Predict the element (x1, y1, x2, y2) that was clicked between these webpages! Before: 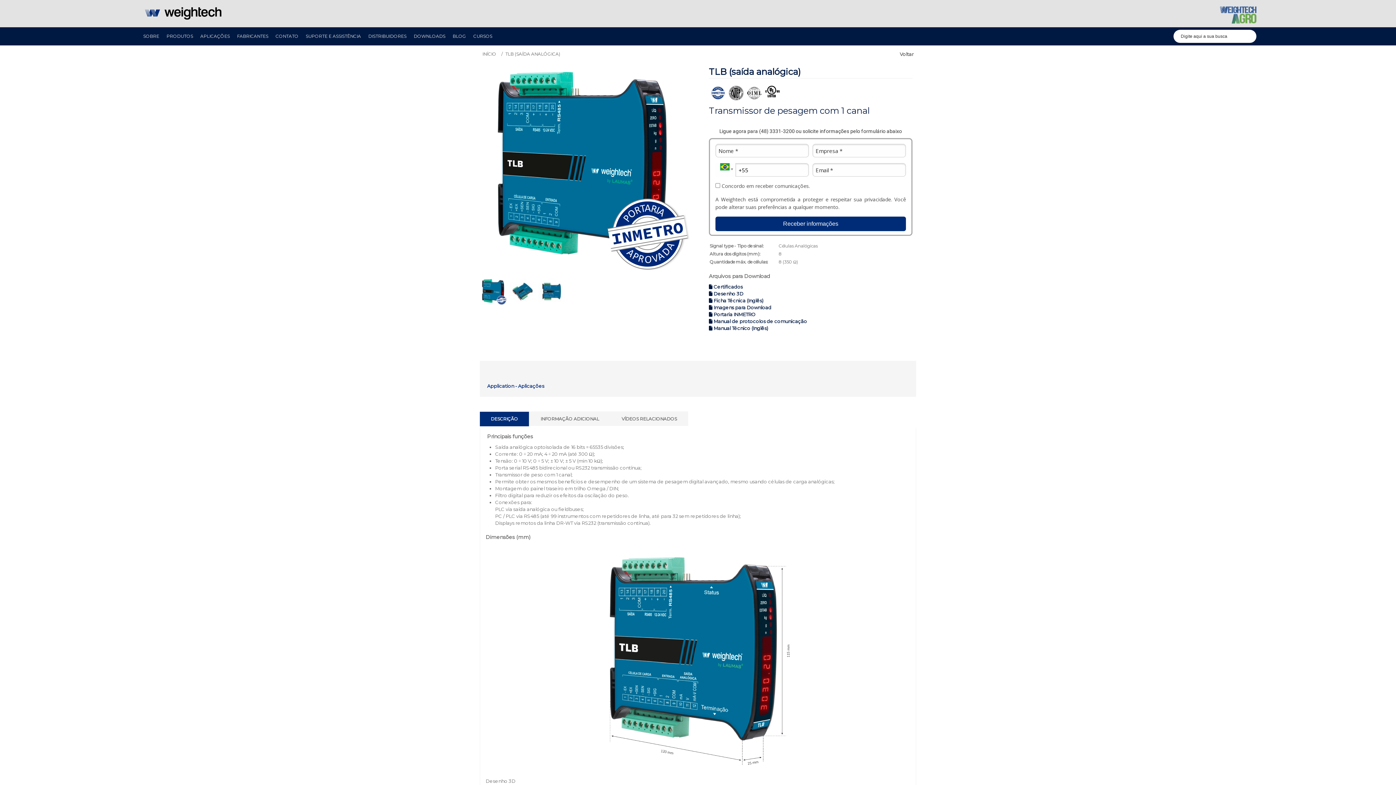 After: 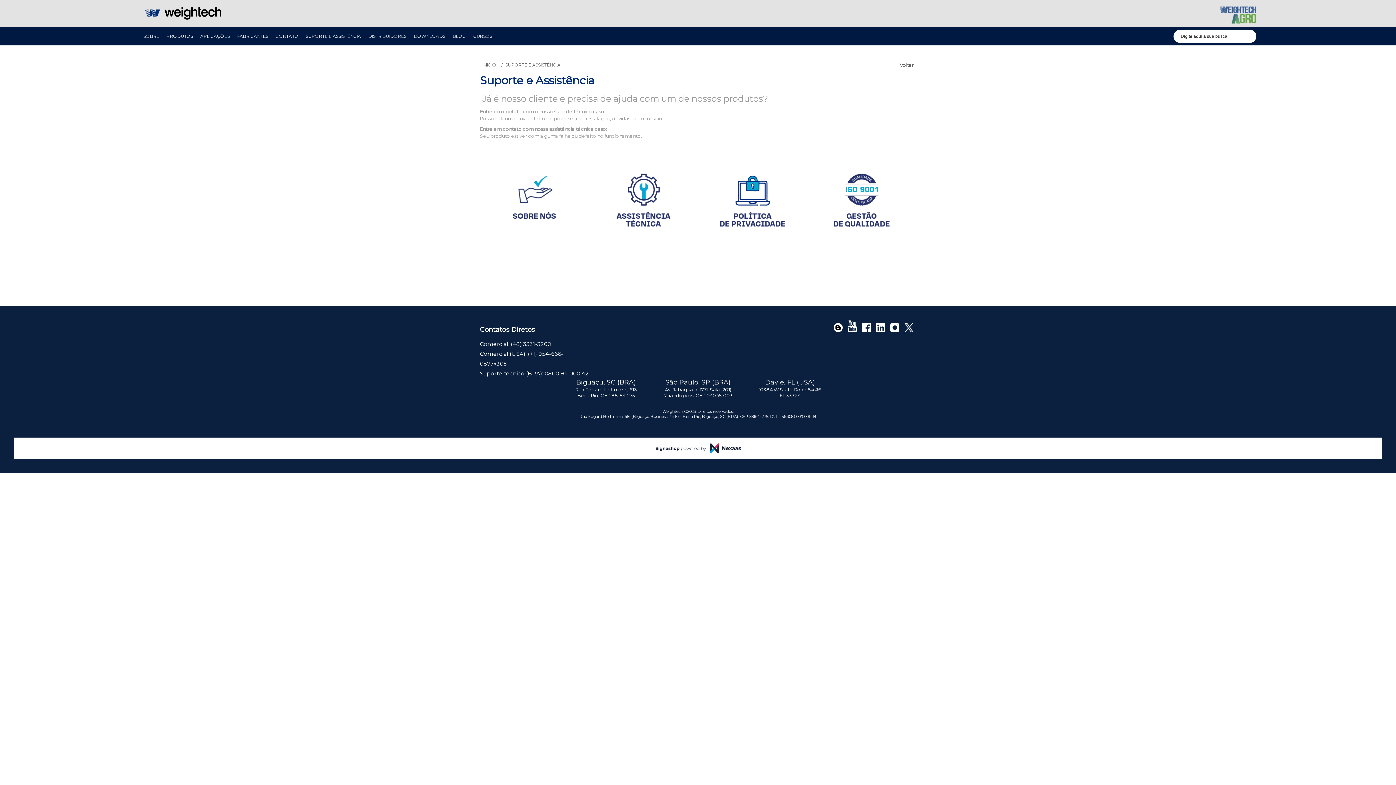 Action: label: SUPORTE E ASSISTÊNCIA bbox: (302, 29, 364, 43)